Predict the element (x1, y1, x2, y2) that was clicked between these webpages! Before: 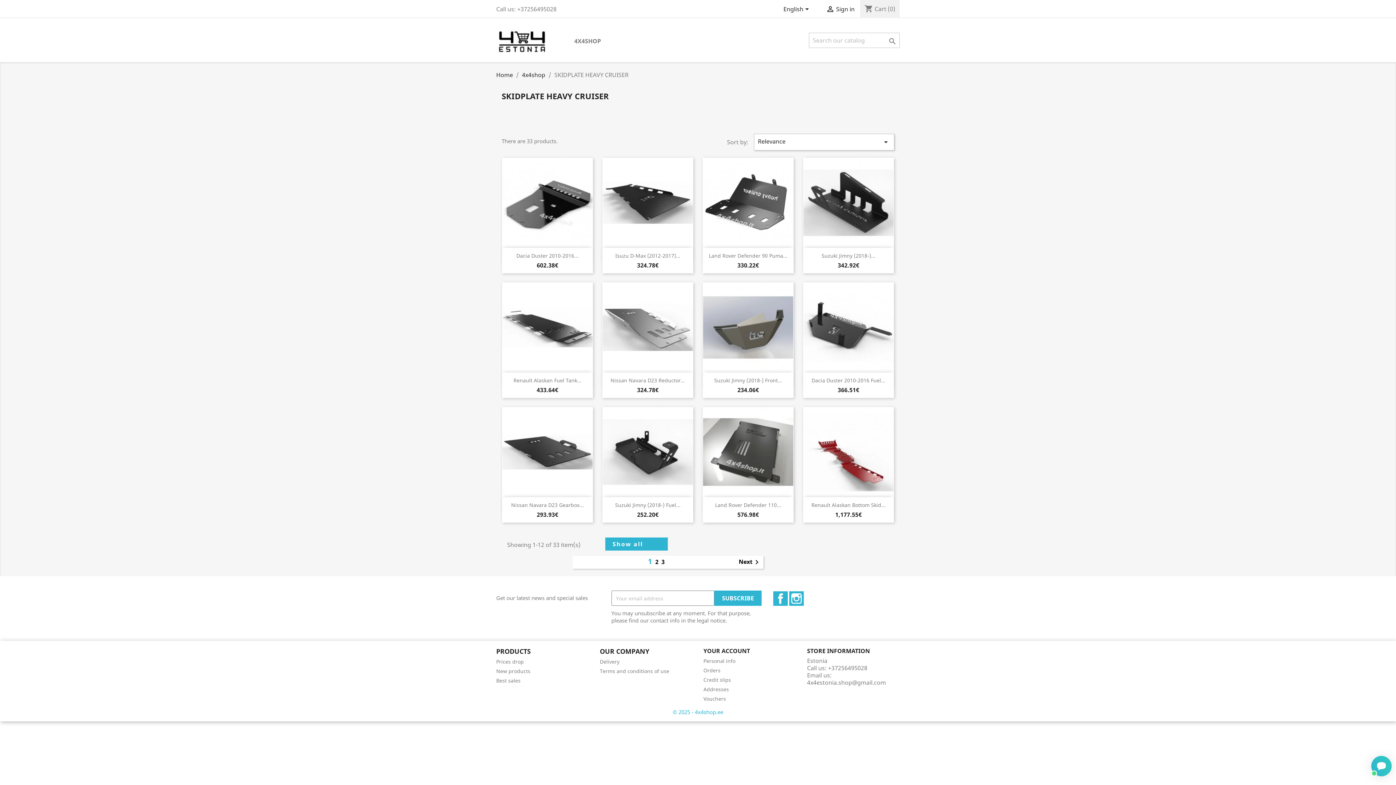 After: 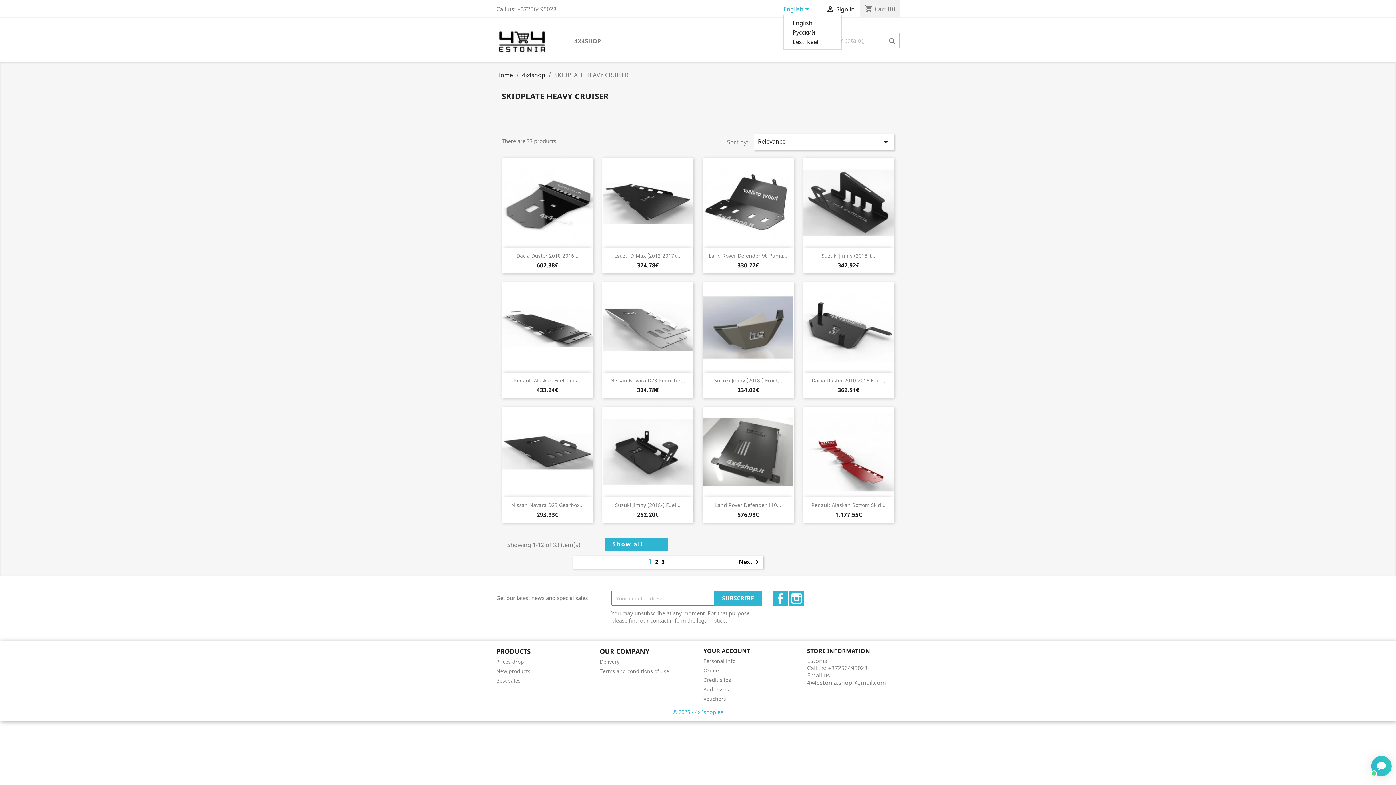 Action: bbox: (783, 5, 811, 14) label: Language dropdown